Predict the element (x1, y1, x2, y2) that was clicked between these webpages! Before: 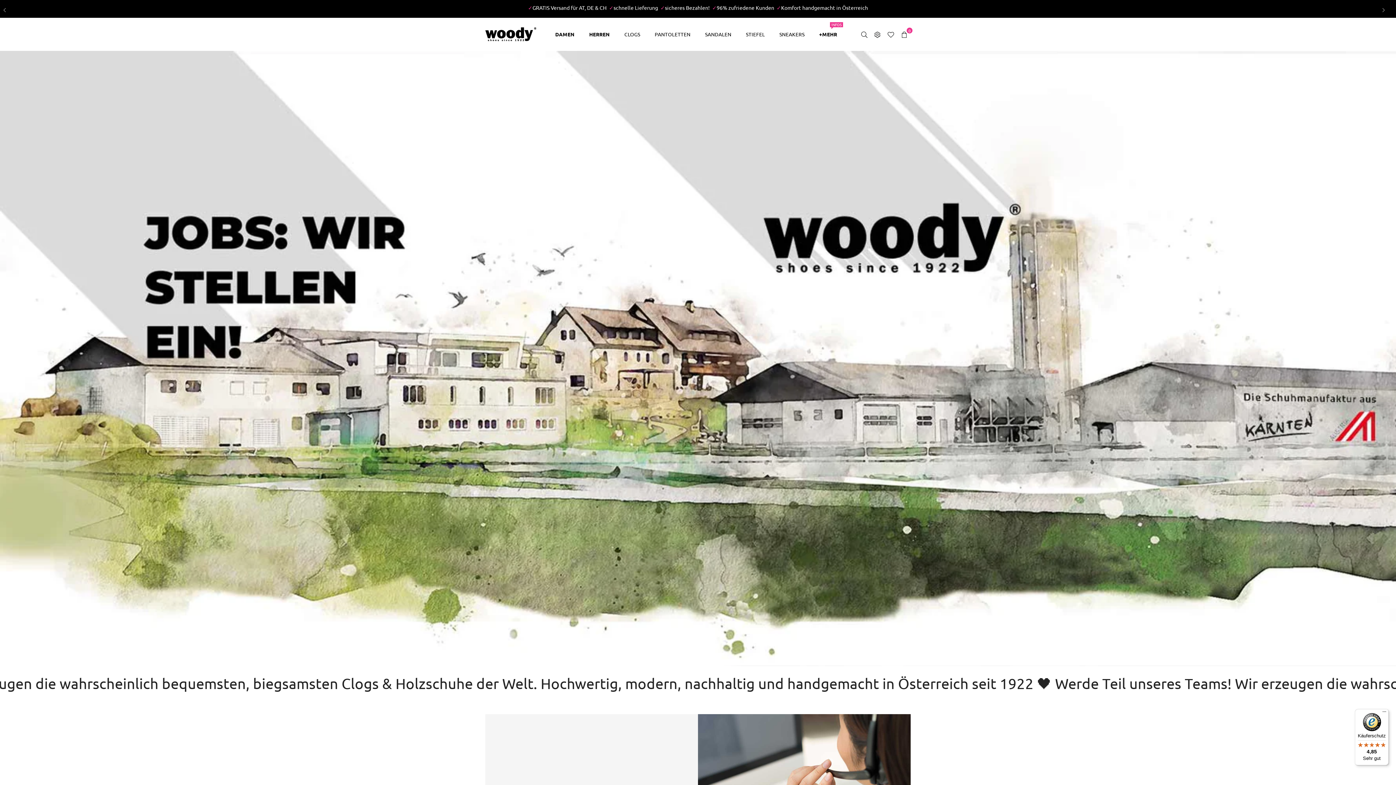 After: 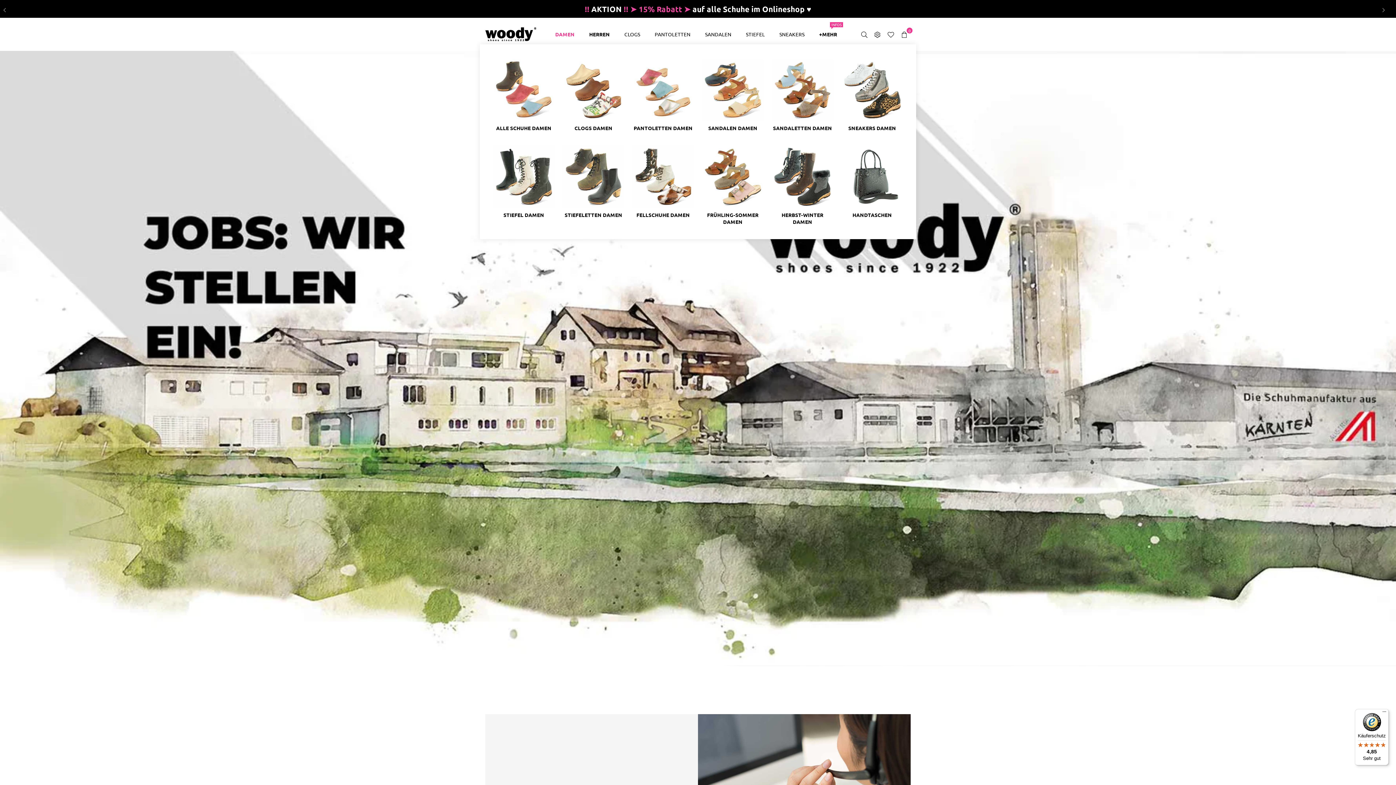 Action: label: DAMEN bbox: (549, 24, 580, 44)